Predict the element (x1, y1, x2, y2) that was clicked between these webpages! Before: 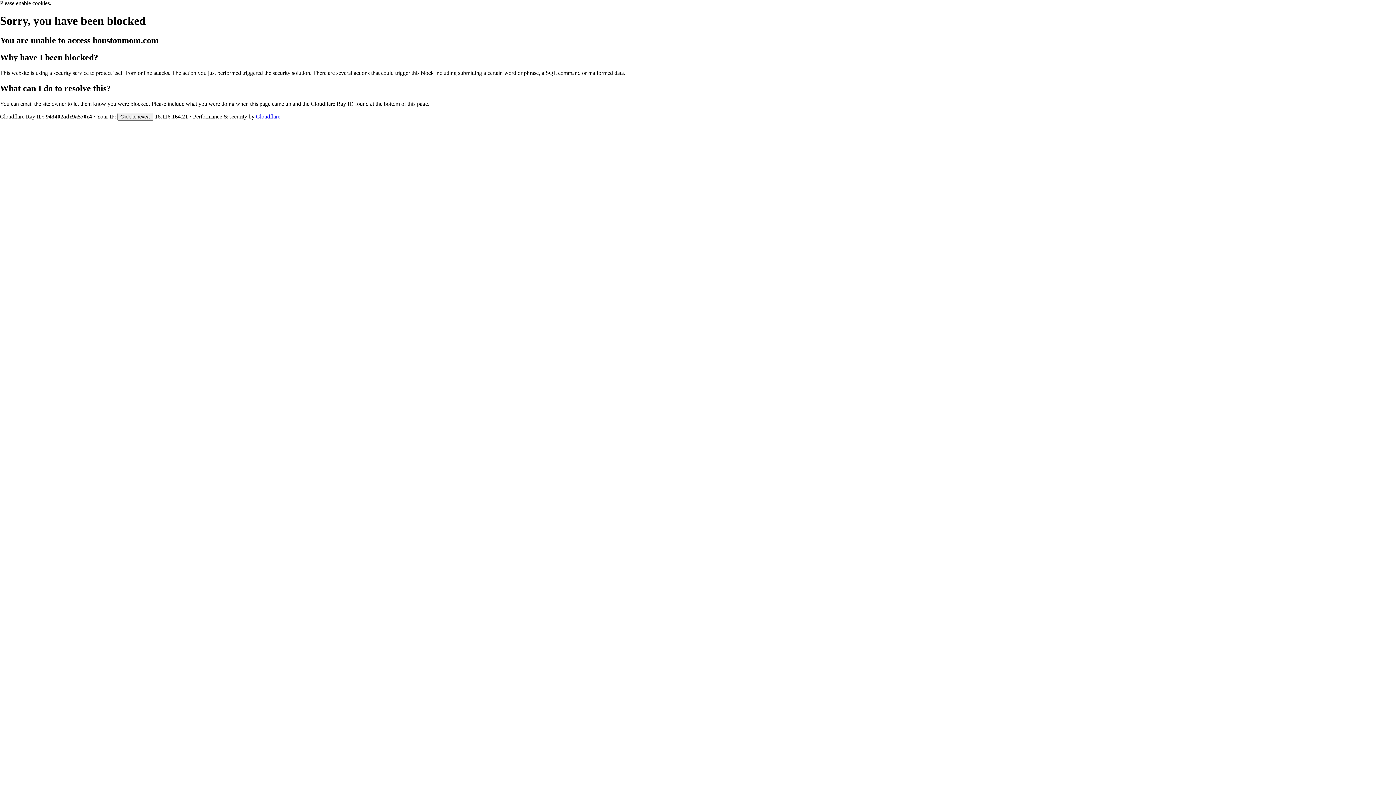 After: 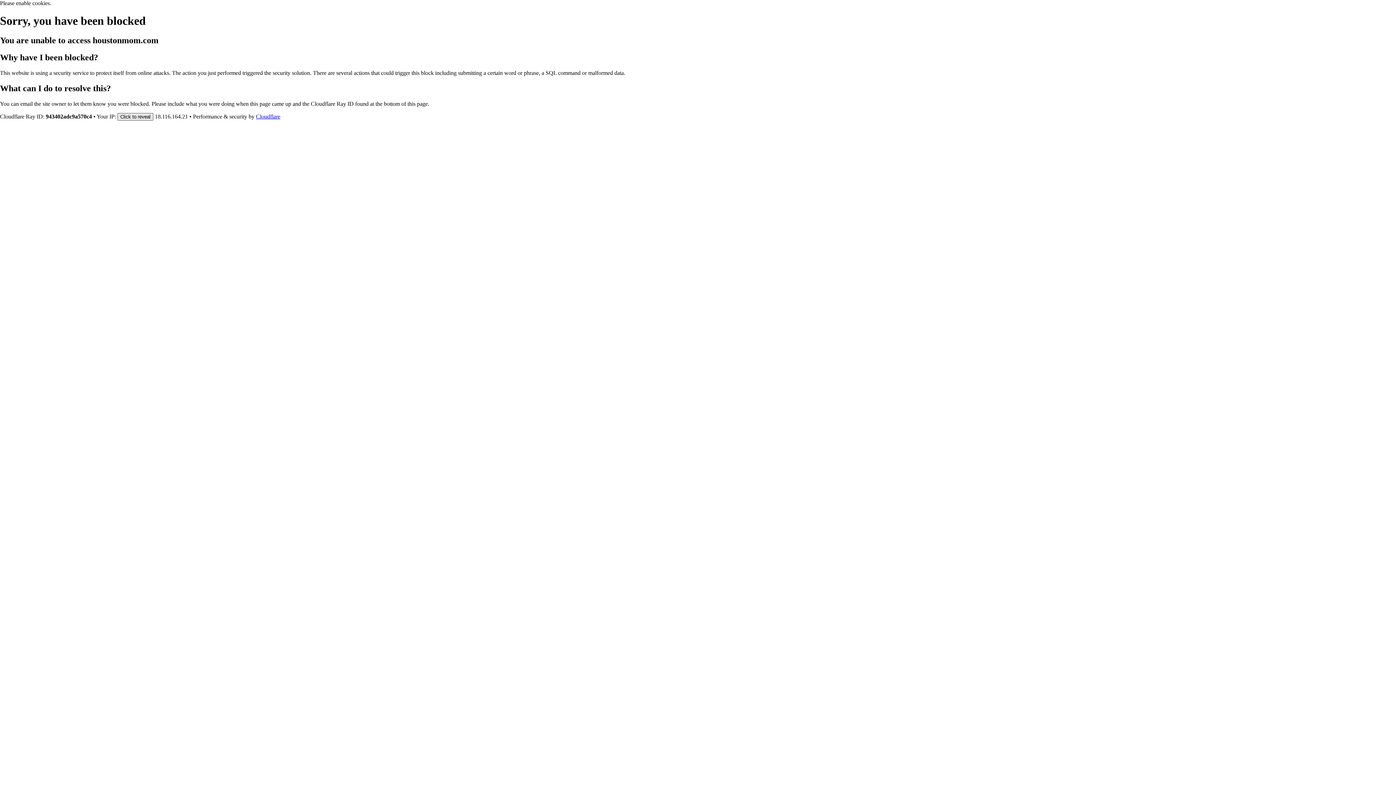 Action: bbox: (117, 112, 153, 120) label: Click to reveal